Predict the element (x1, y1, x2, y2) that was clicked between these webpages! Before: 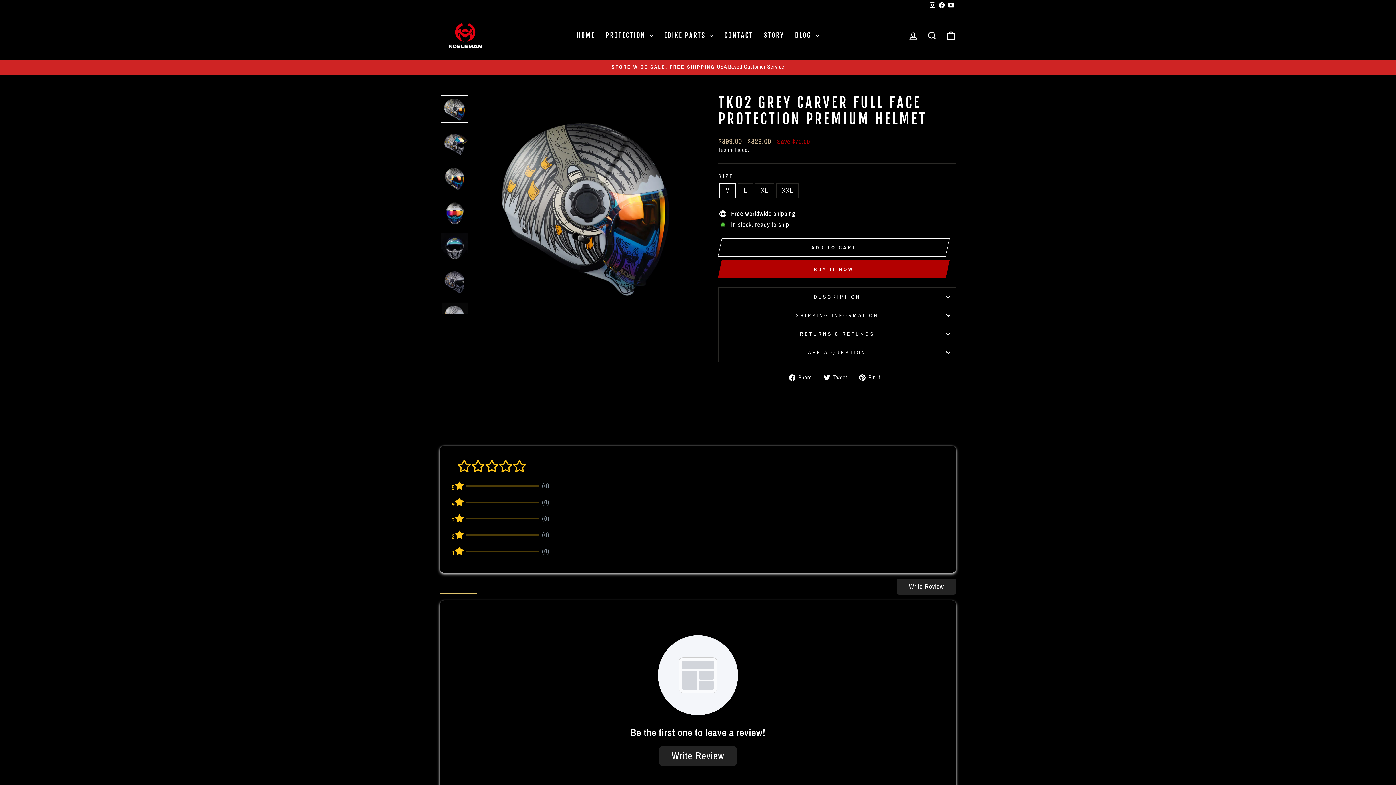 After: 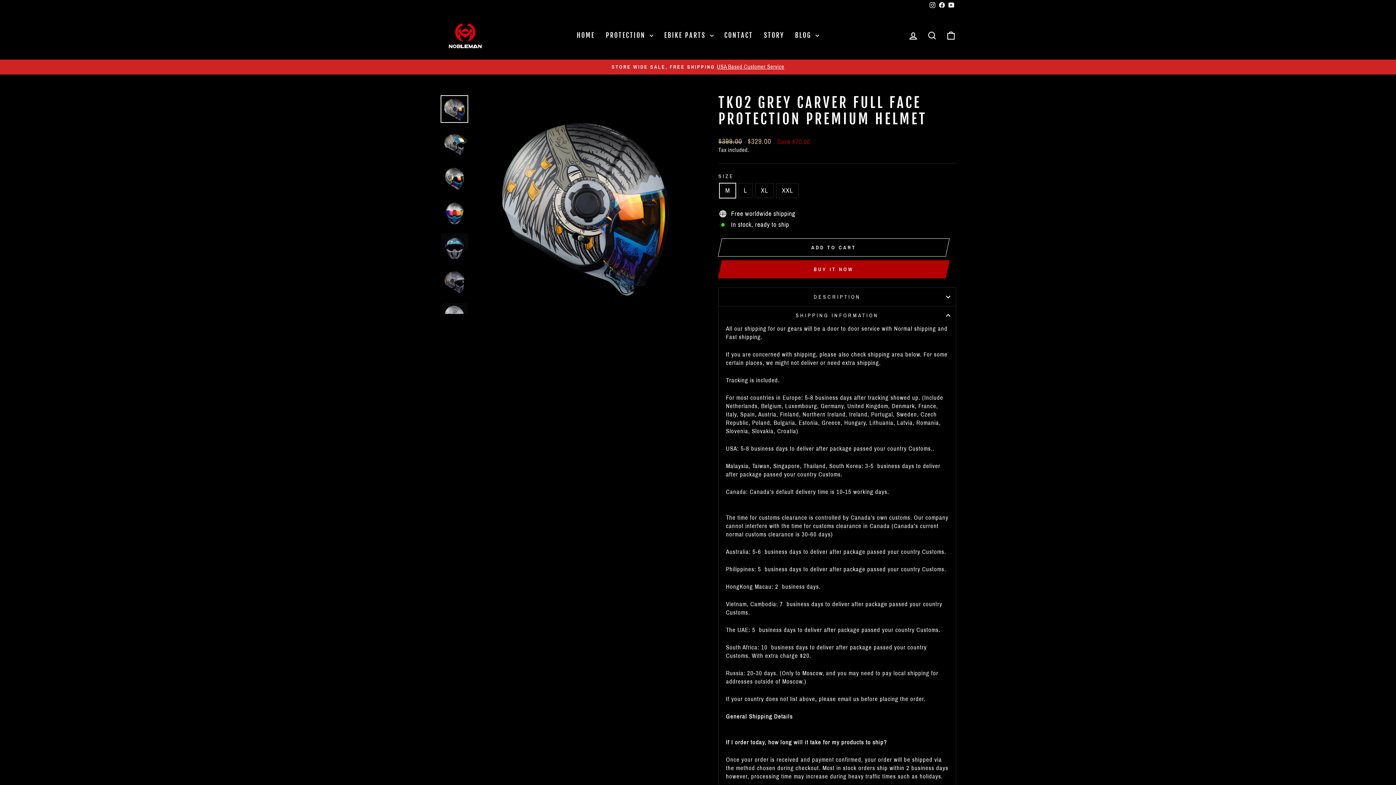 Action: bbox: (718, 306, 956, 324) label: SHIPPING INFORMATION